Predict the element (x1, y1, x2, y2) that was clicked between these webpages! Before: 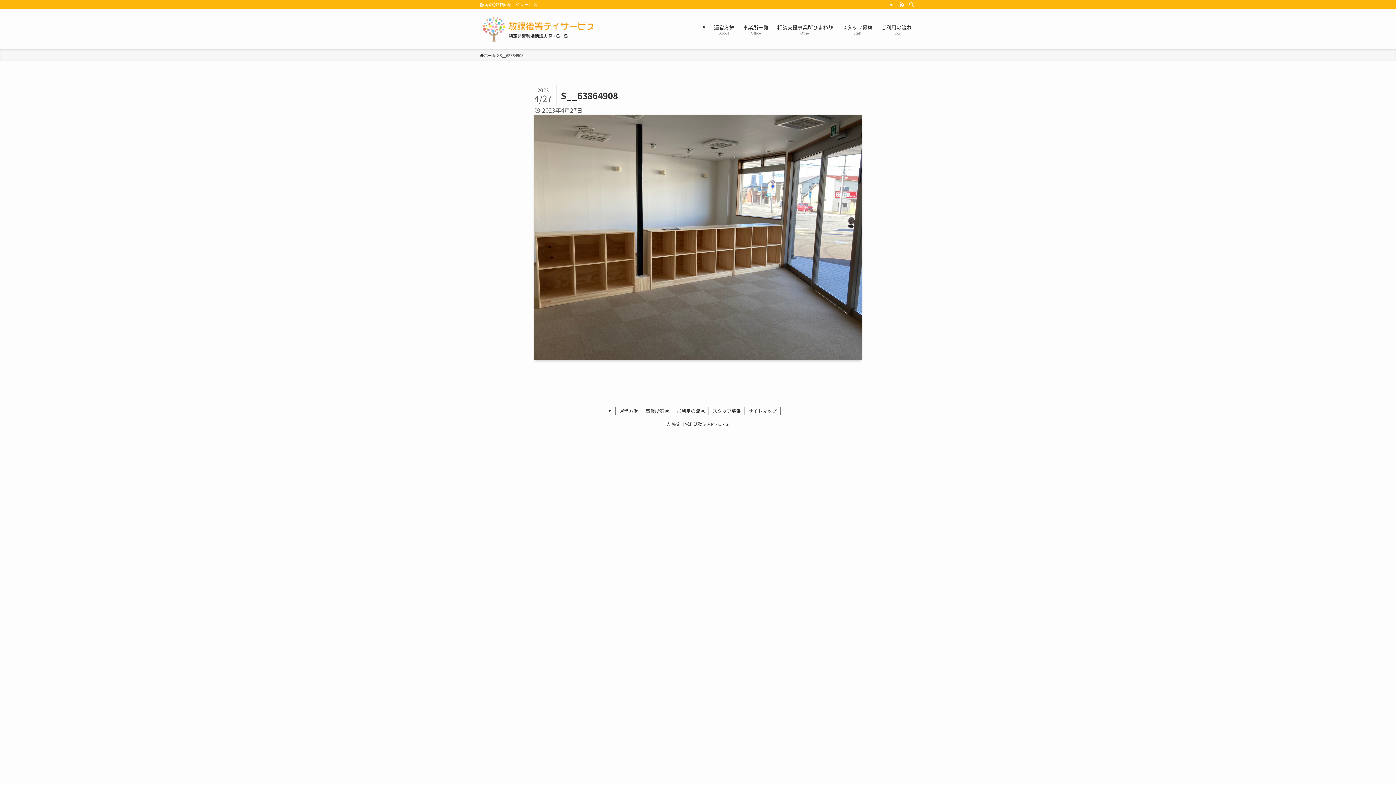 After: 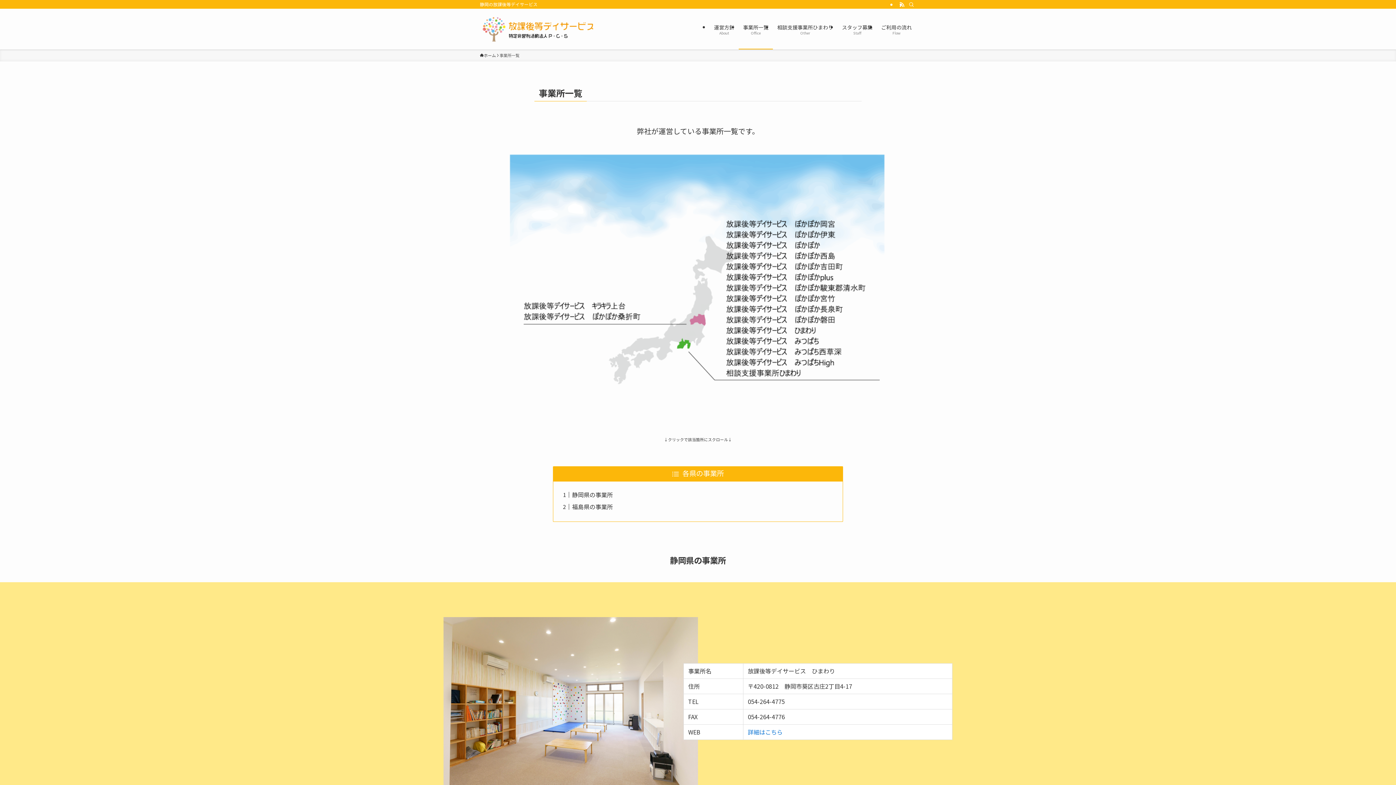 Action: label: 事業所一覧
Office bbox: (738, 8, 773, 49)